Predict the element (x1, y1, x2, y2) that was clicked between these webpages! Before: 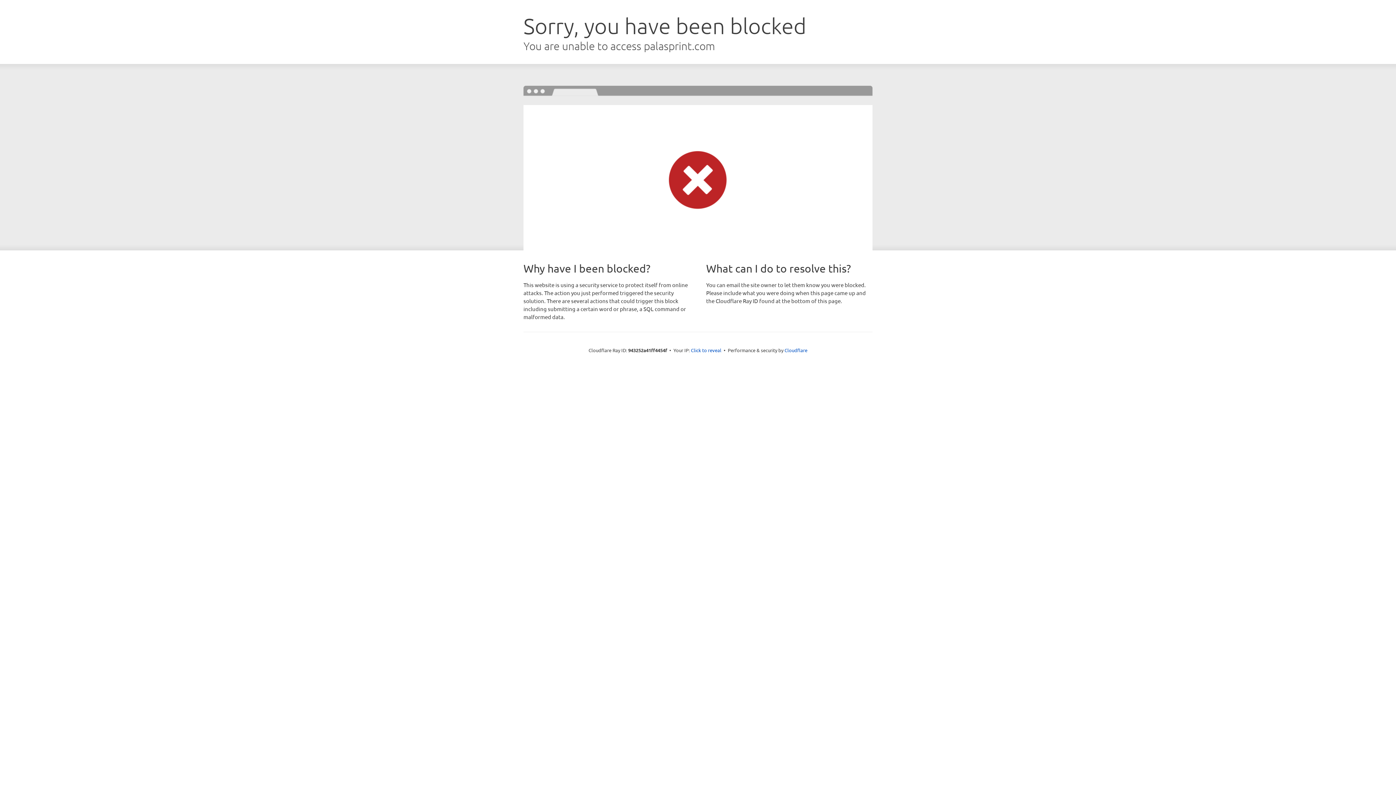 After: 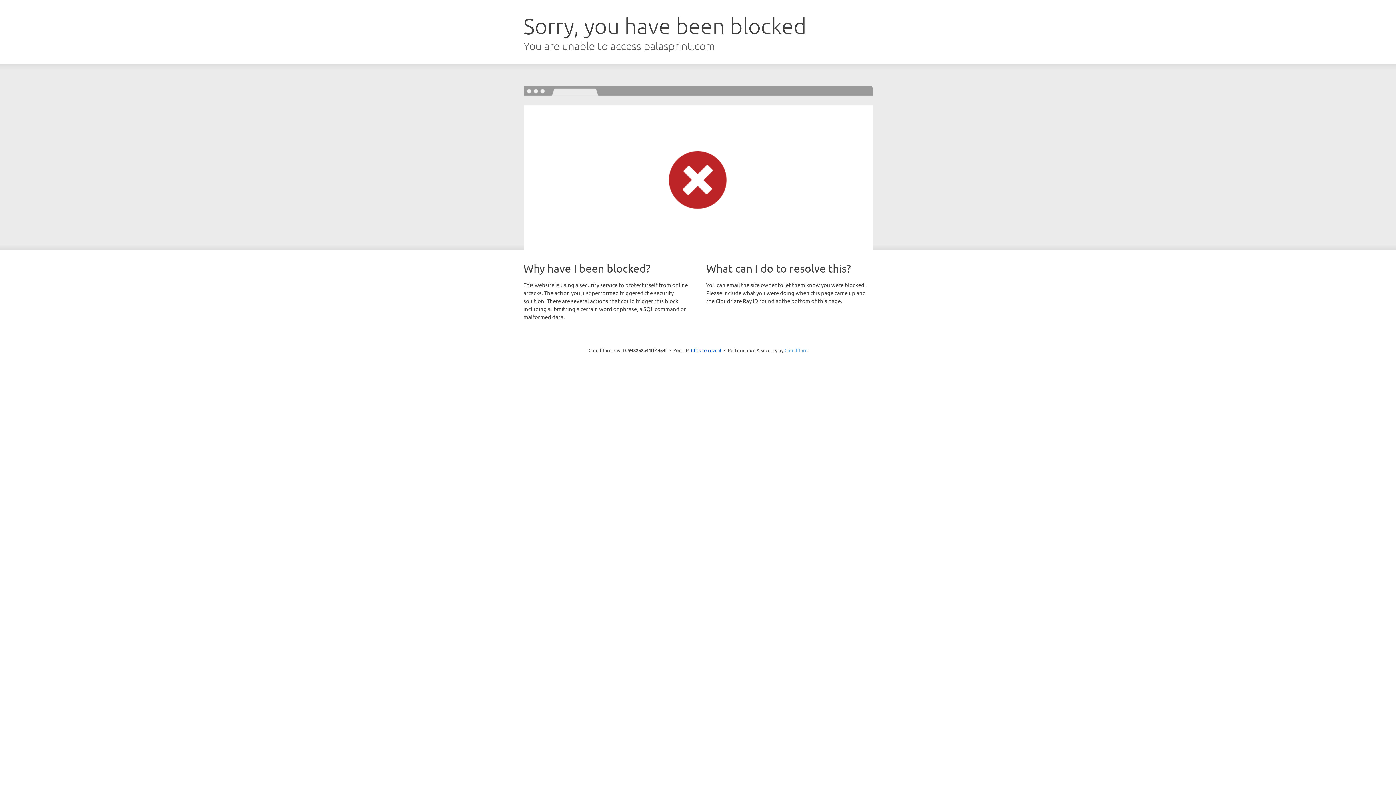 Action: bbox: (784, 347, 807, 353) label: Cloudflare